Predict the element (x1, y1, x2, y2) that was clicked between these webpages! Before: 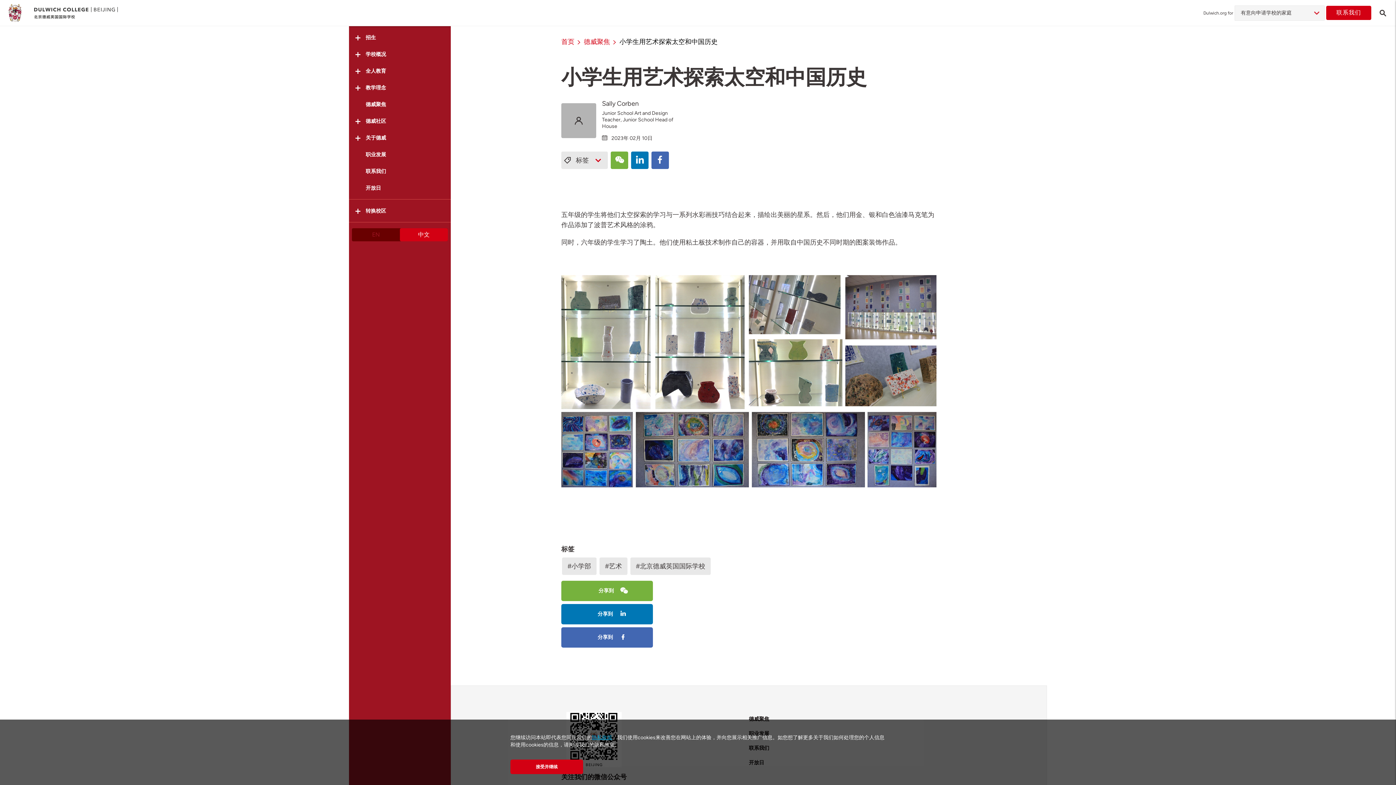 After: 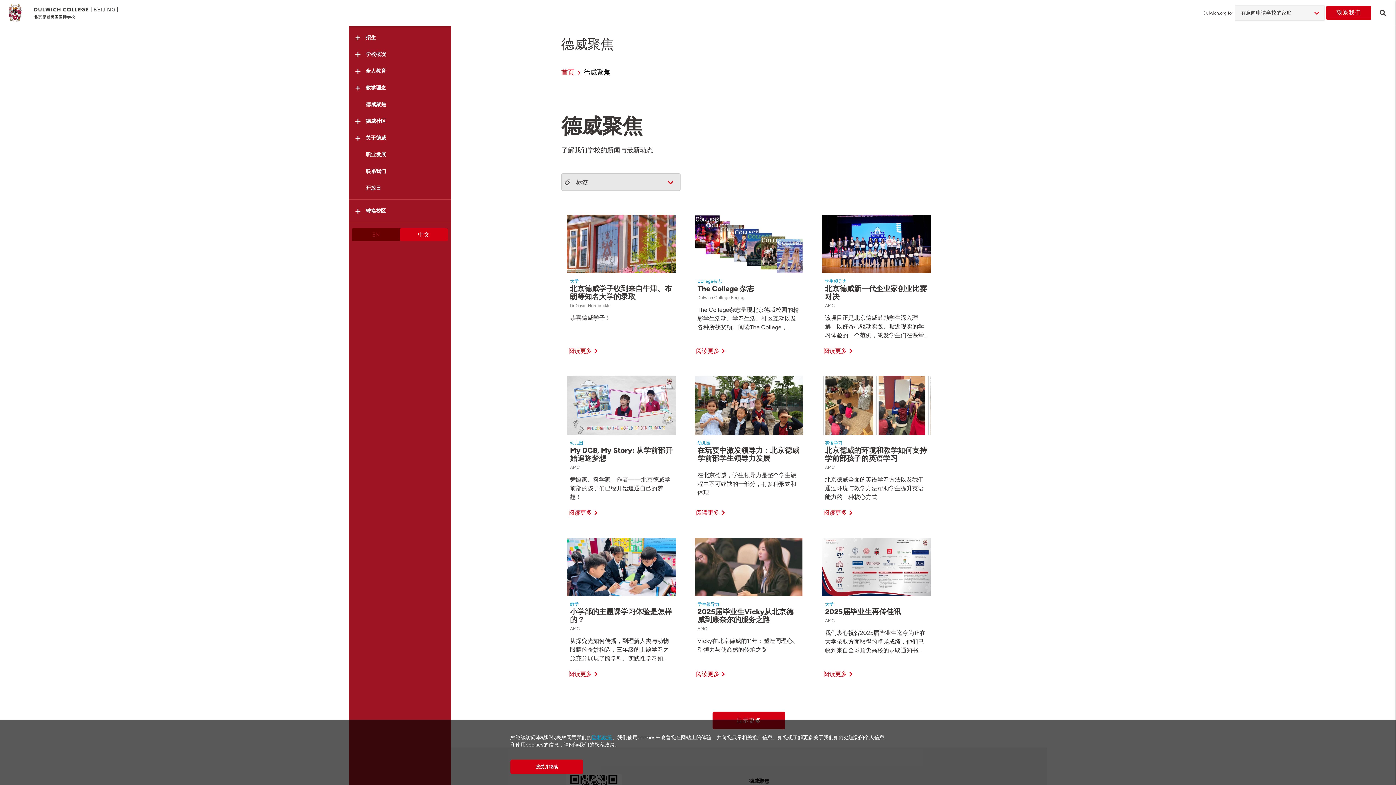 Action: bbox: (749, 716, 769, 722) label: 德威聚焦